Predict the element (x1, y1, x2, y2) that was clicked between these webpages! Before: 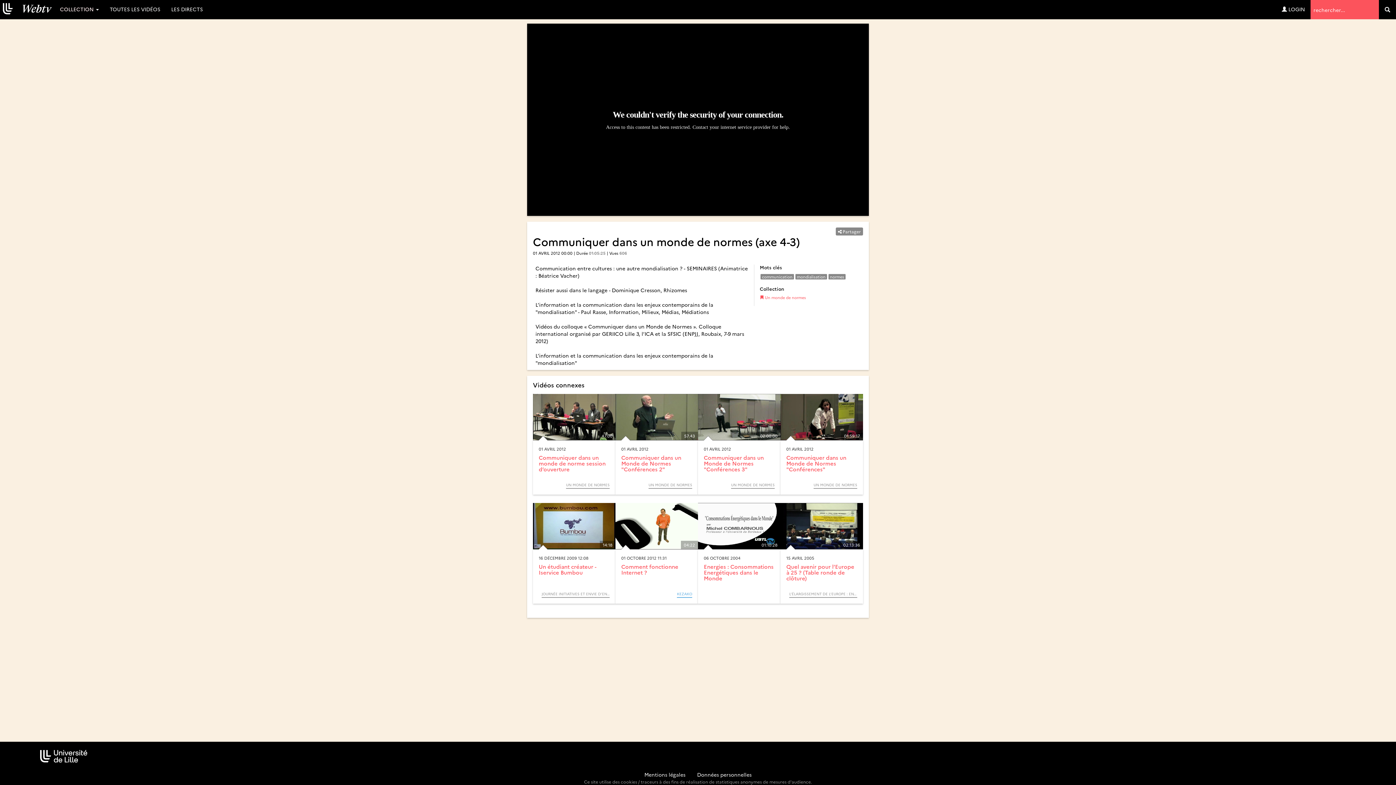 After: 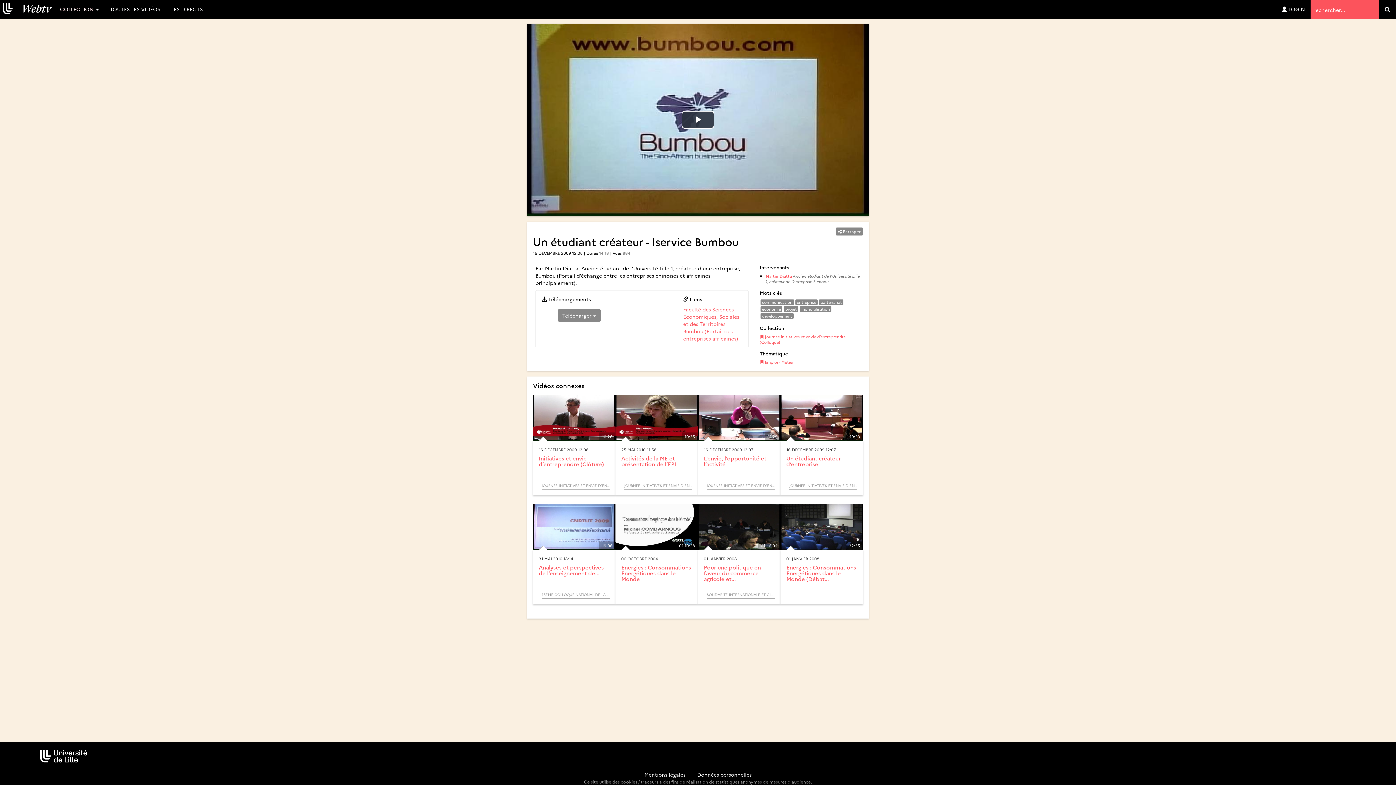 Action: bbox: (538, 563, 596, 576) label: Un étudiant créateur - Iservice Bumbou